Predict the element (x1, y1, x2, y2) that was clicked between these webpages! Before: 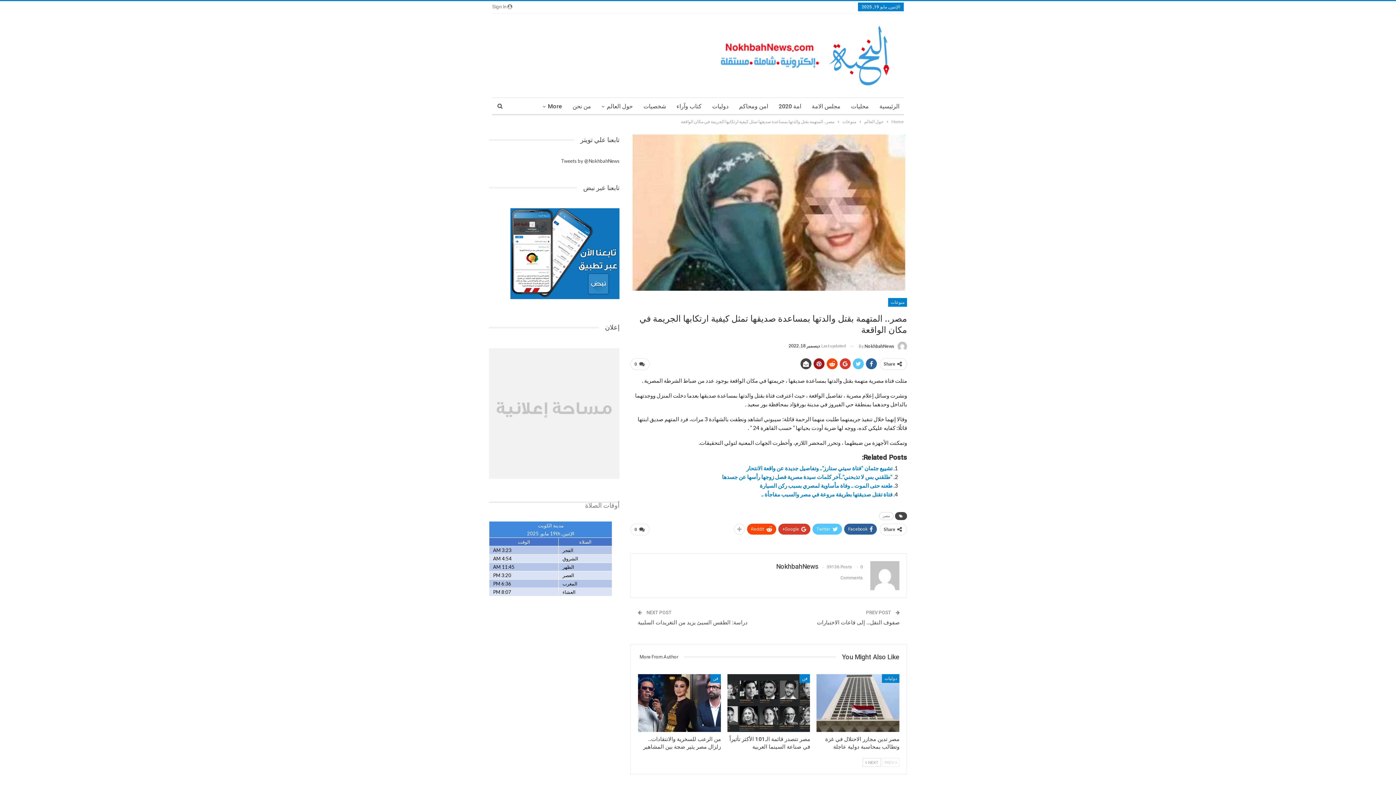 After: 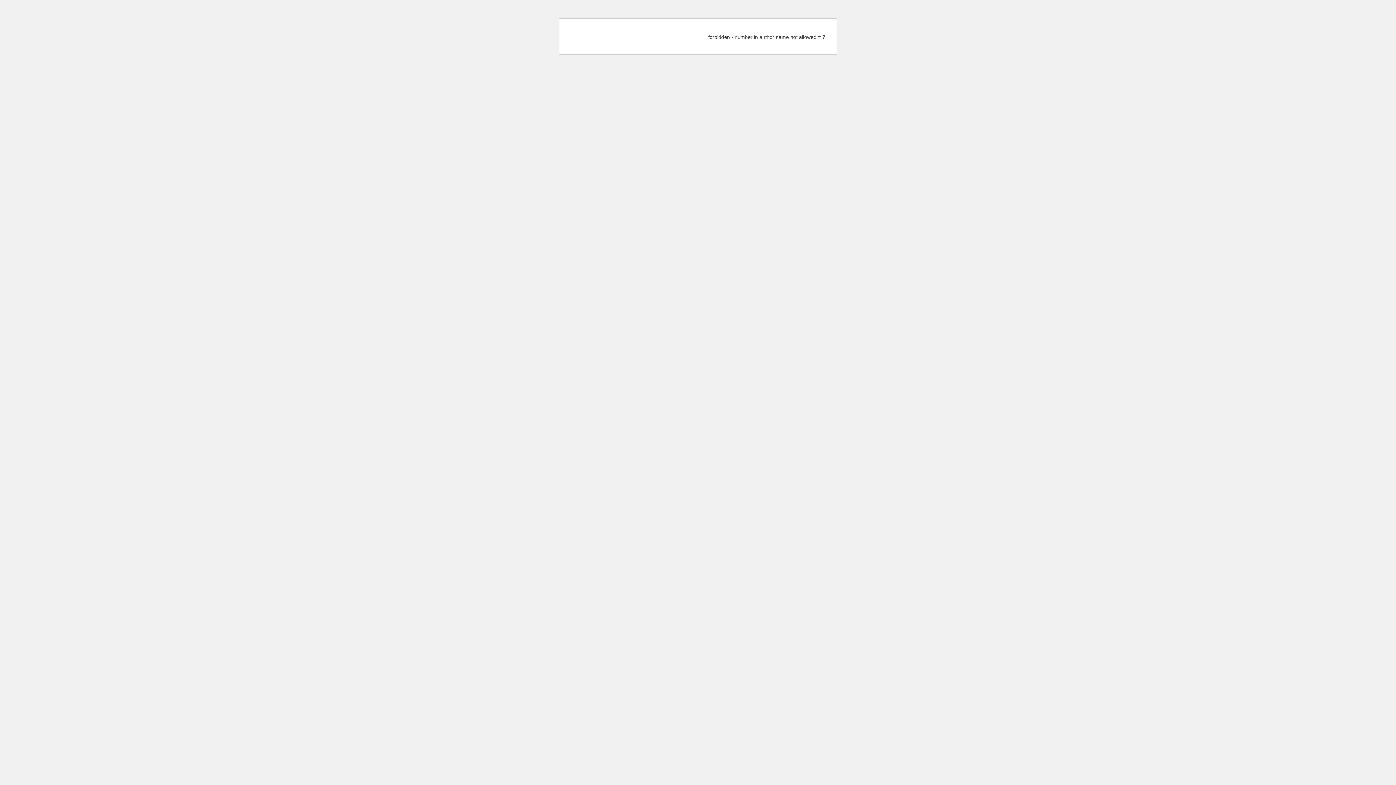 Action: bbox: (858, 341, 907, 351) label: By NokhbahNews